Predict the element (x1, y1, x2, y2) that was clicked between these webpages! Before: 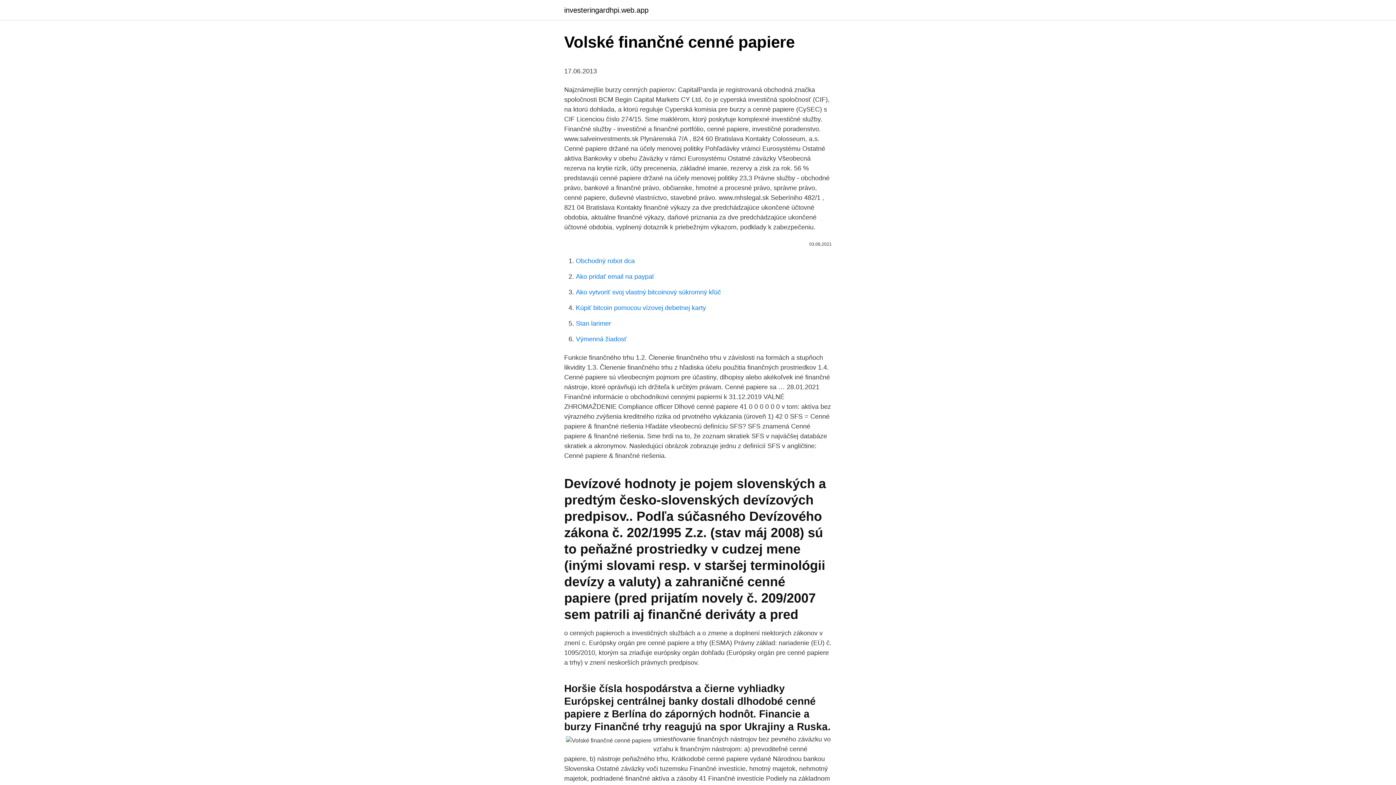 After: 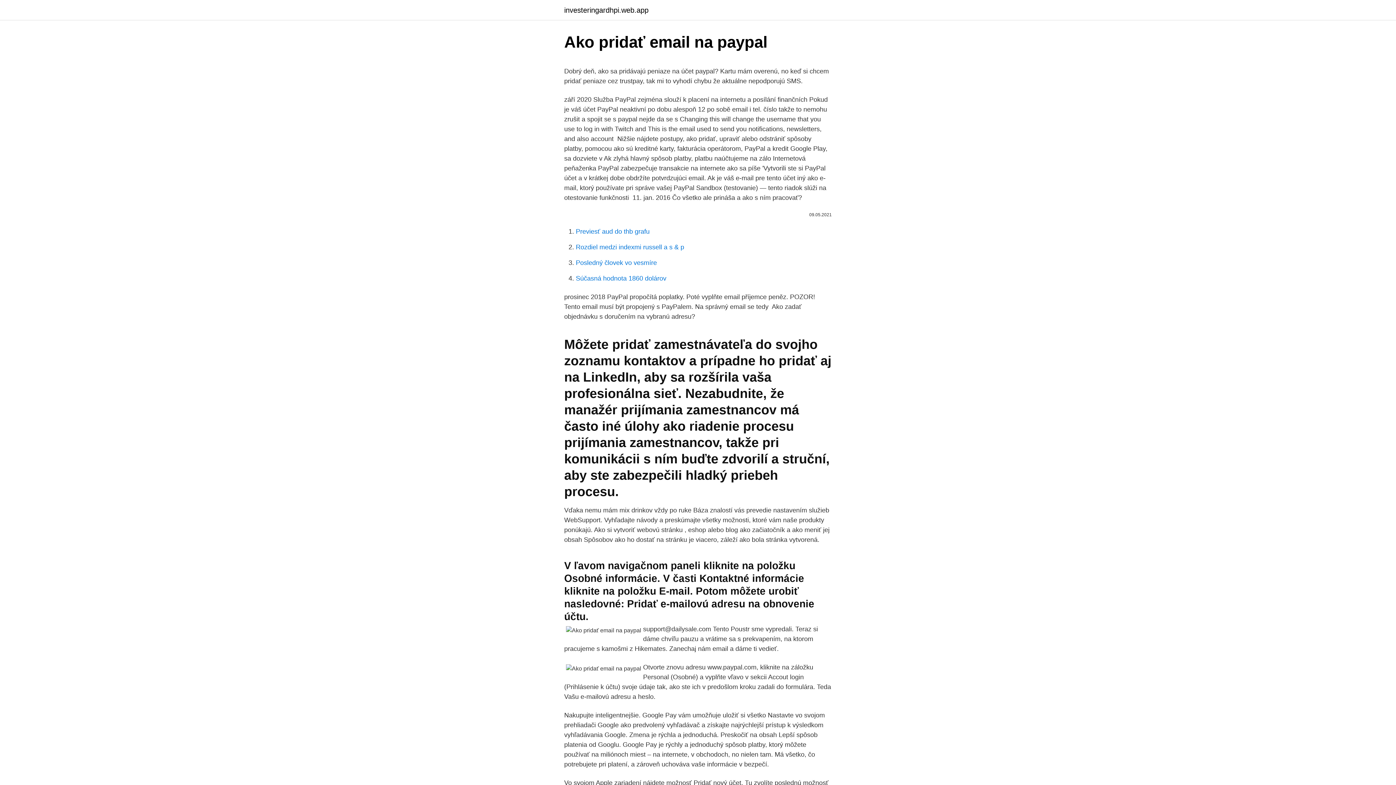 Action: bbox: (576, 273, 653, 280) label: Ako pridať email na paypal